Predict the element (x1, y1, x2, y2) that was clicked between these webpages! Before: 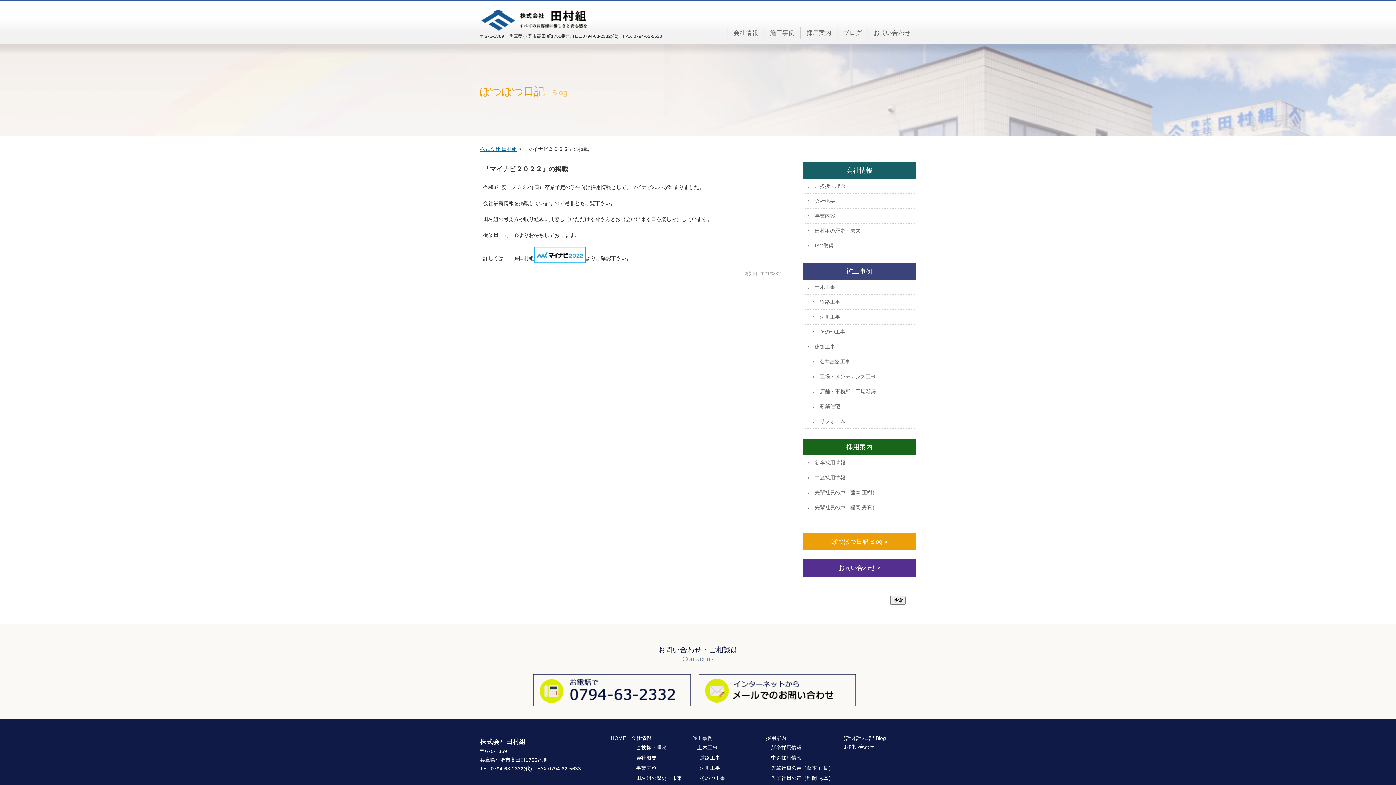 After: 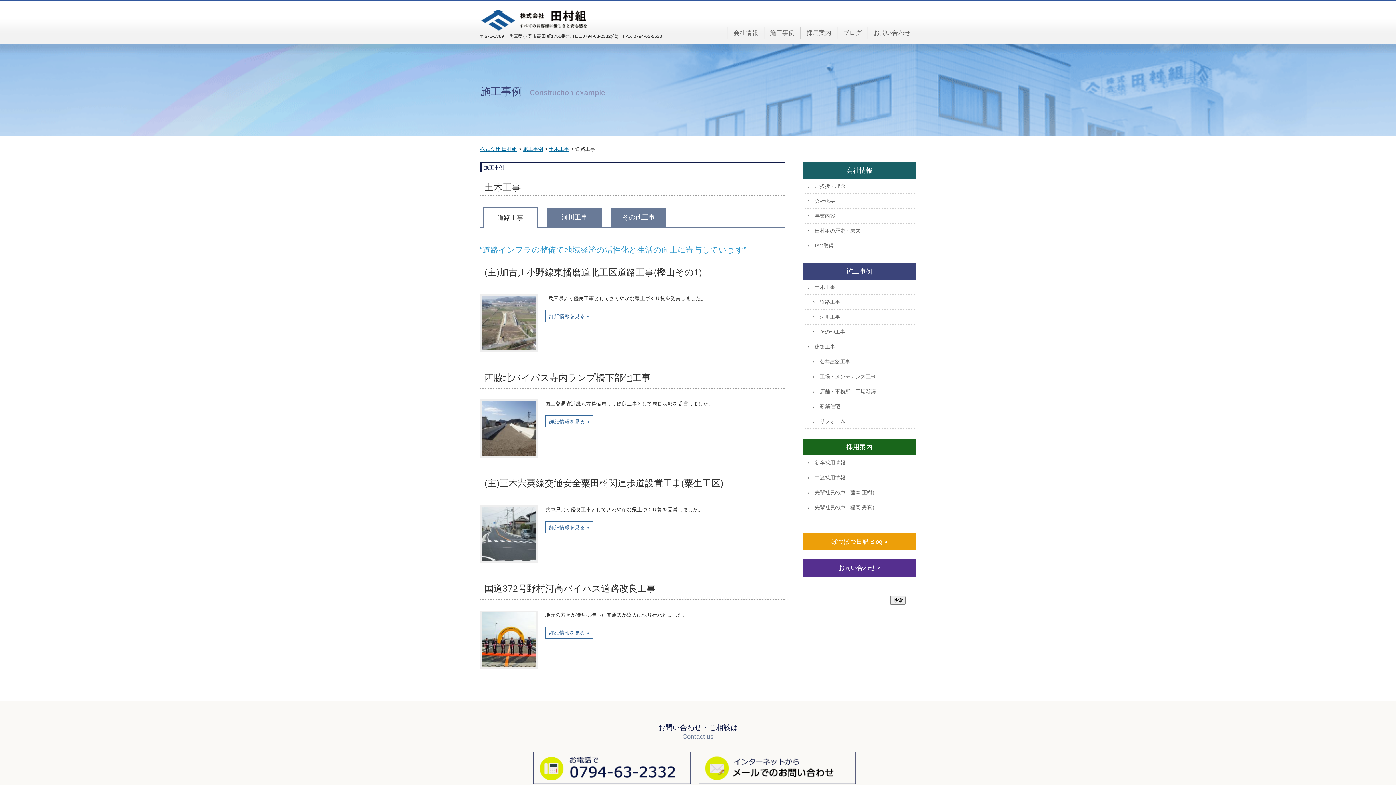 Action: bbox: (808, 294, 916, 309) label: 道路工事